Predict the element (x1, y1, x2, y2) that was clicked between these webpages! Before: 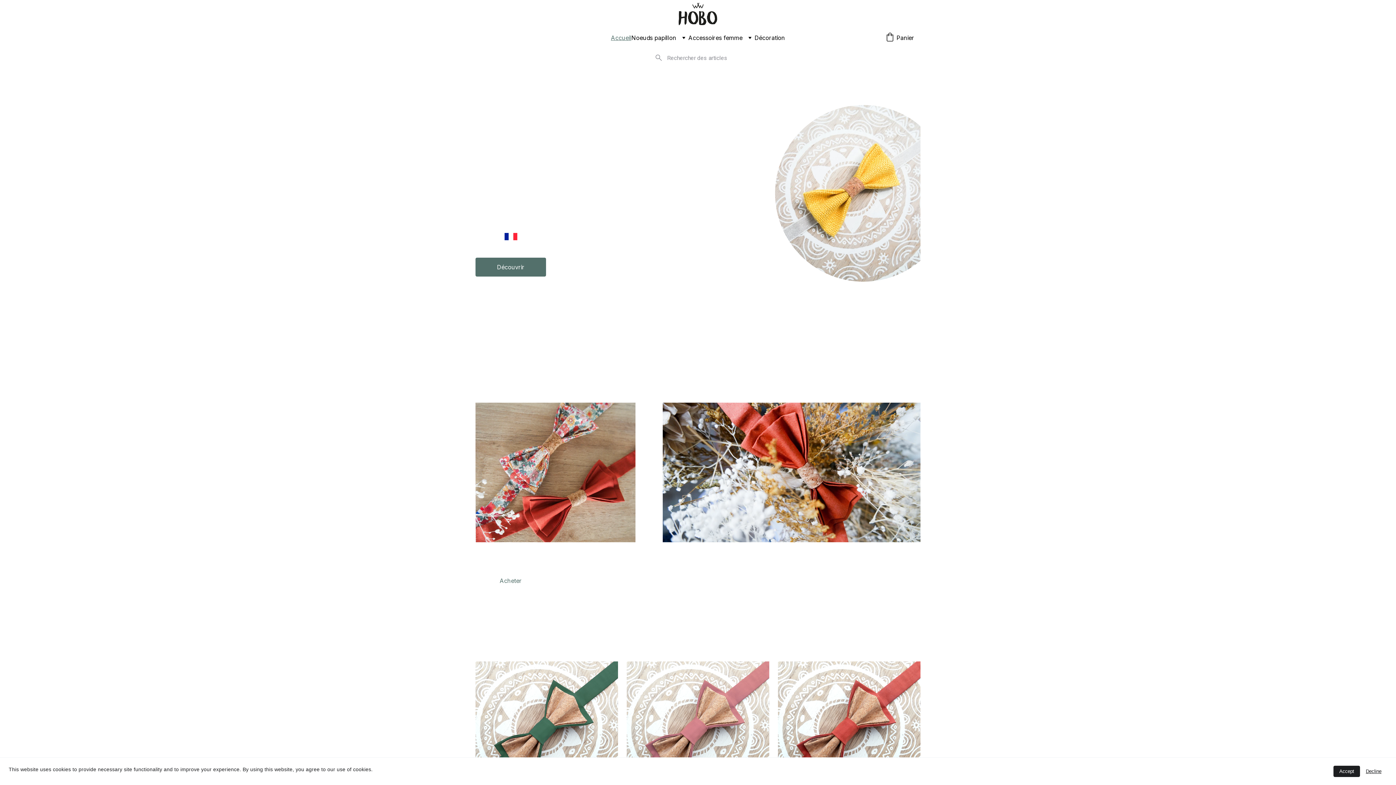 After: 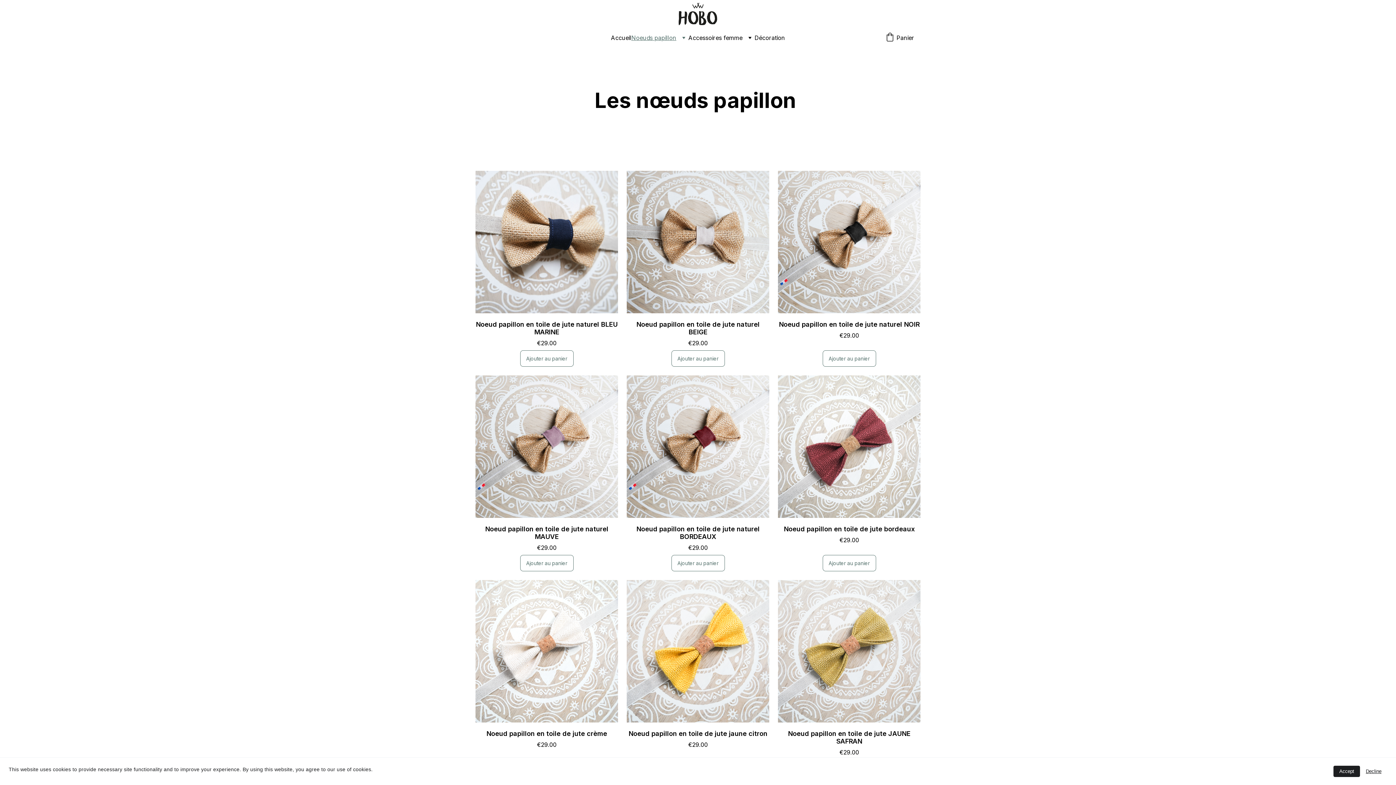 Action: bbox: (475, 257, 546, 276) label: Découvrir